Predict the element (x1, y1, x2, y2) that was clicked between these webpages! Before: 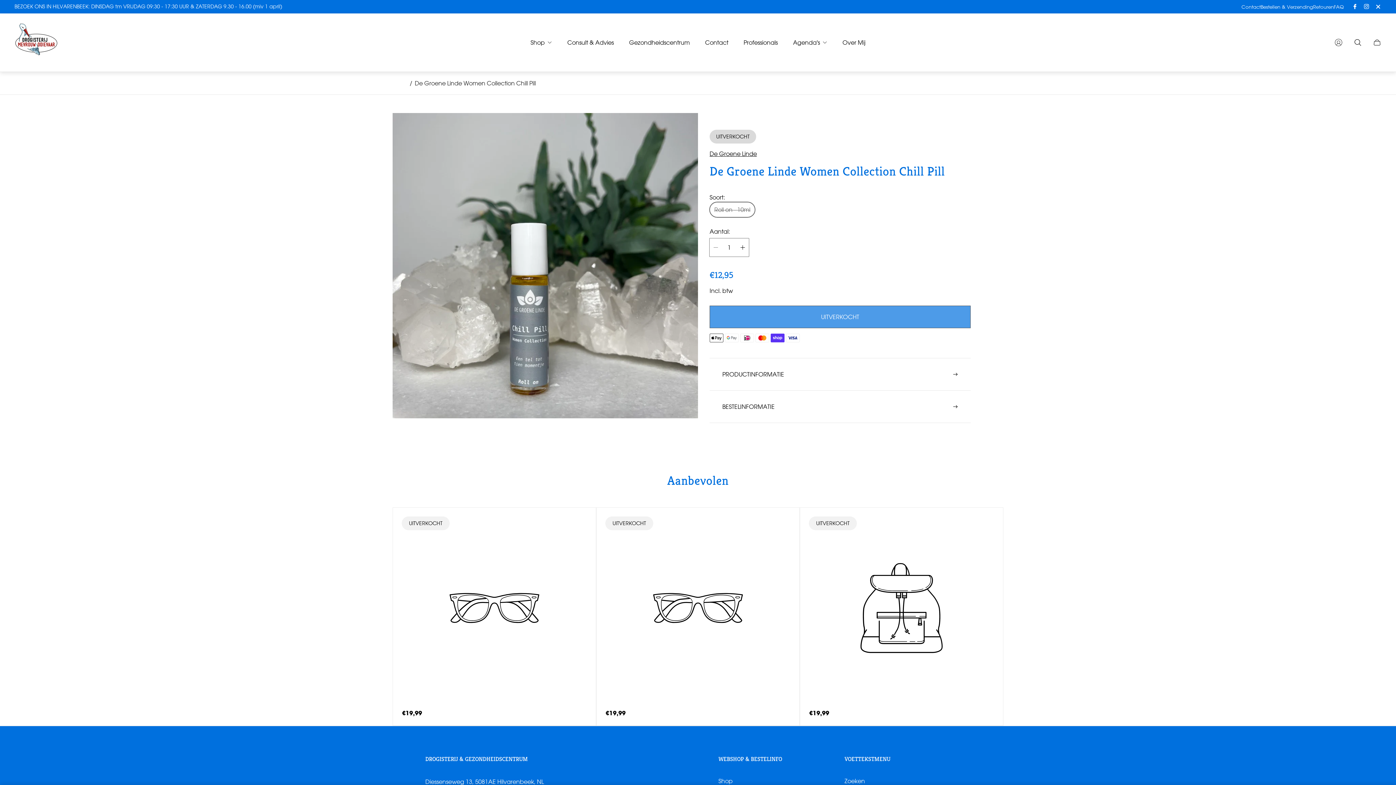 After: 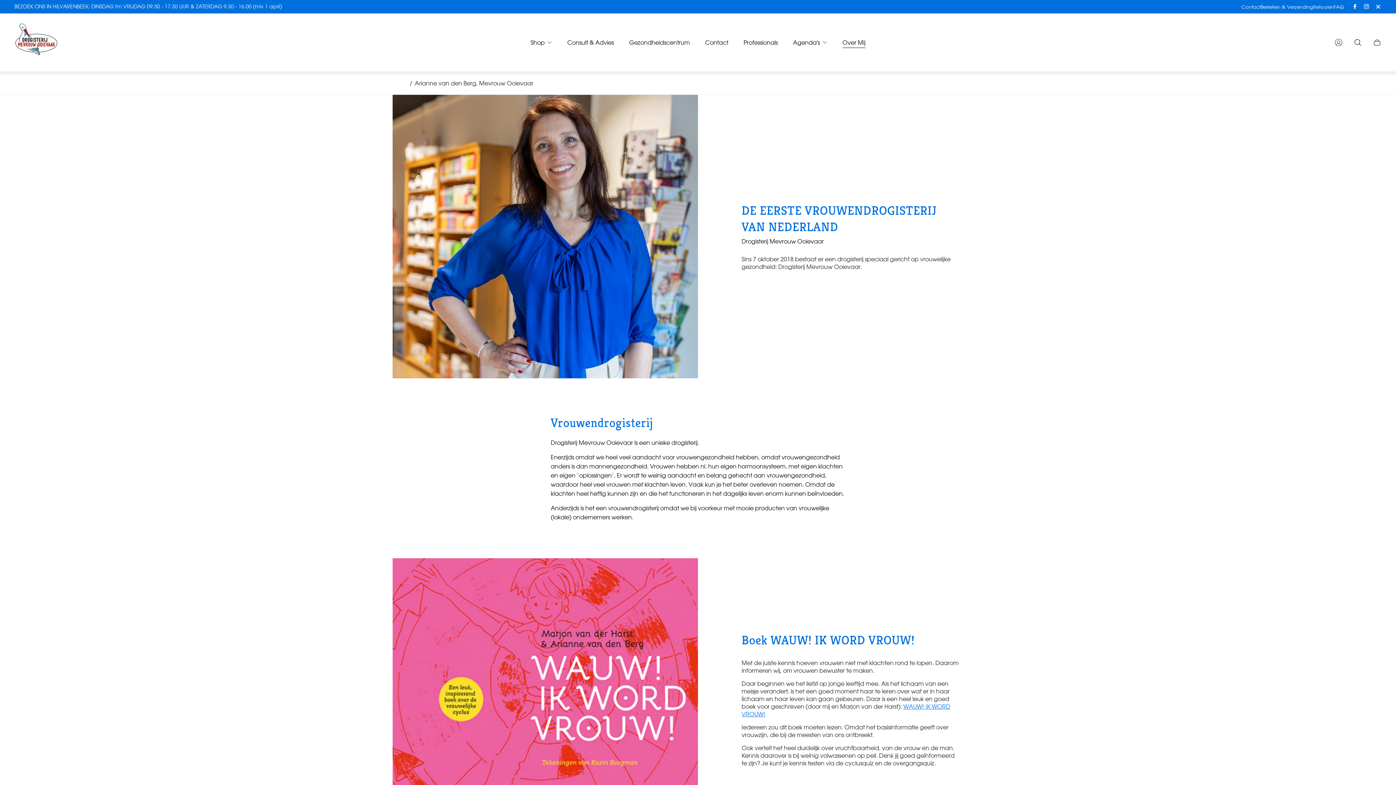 Action: bbox: (835, 34, 873, 50) label: Over Mij